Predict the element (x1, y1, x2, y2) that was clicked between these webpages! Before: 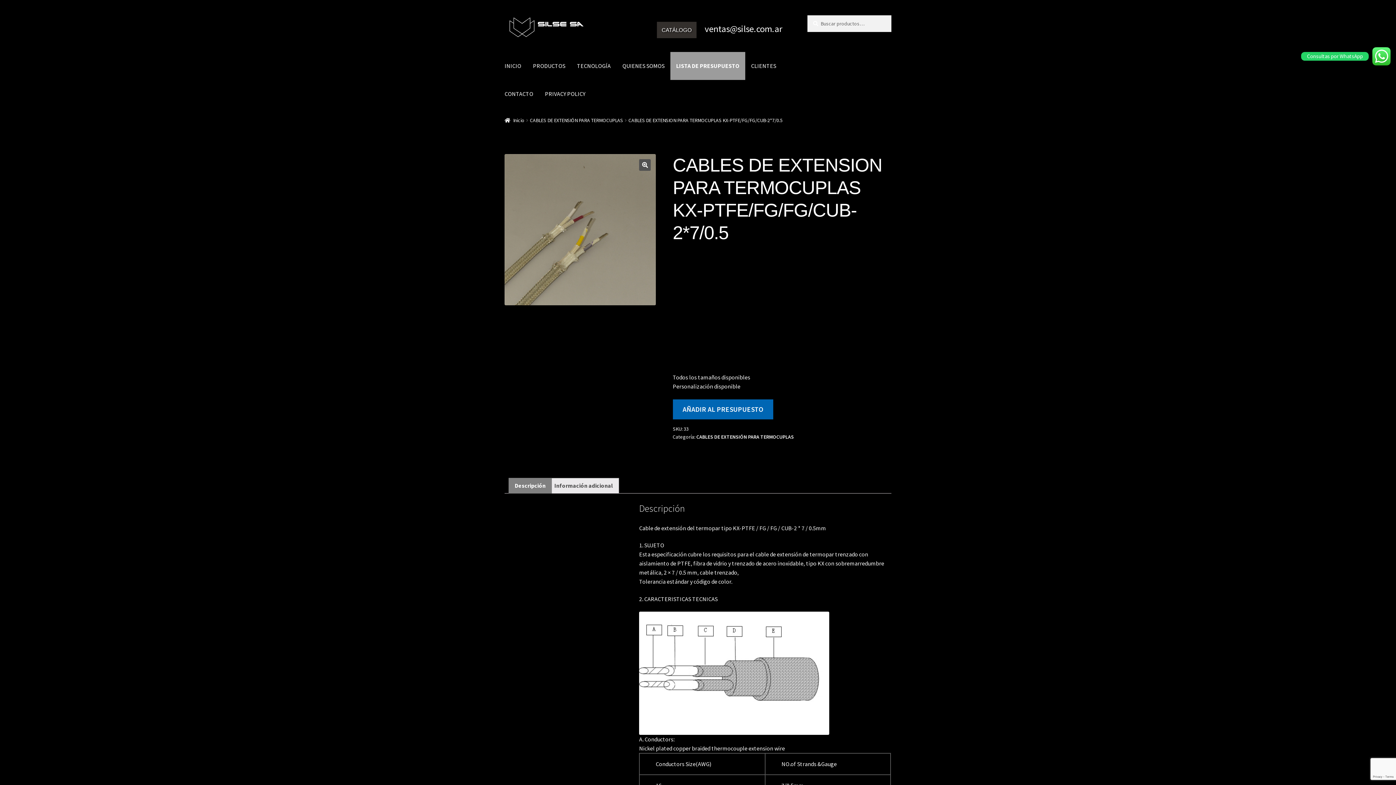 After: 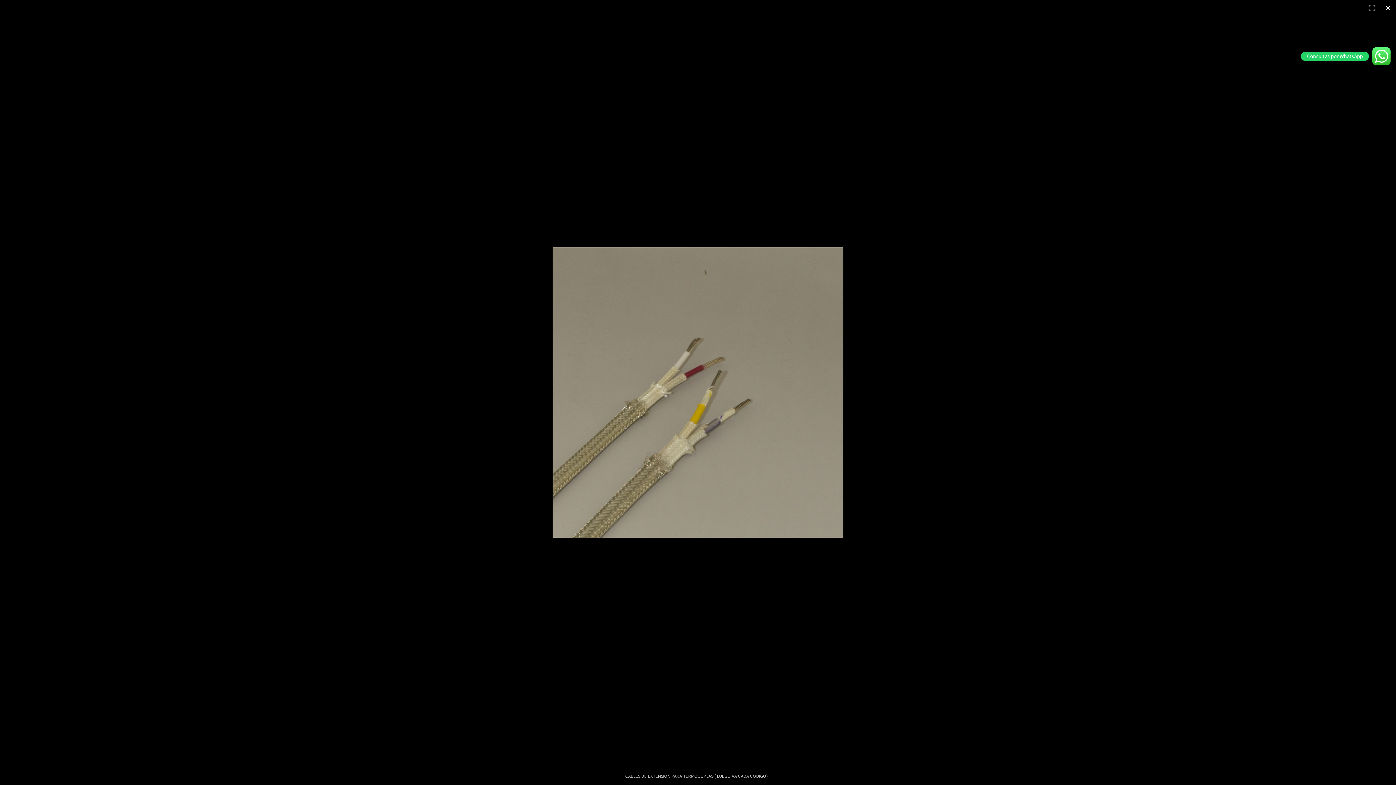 Action: label: Ver galería de imágenes a pantalla completa bbox: (639, 159, 651, 170)